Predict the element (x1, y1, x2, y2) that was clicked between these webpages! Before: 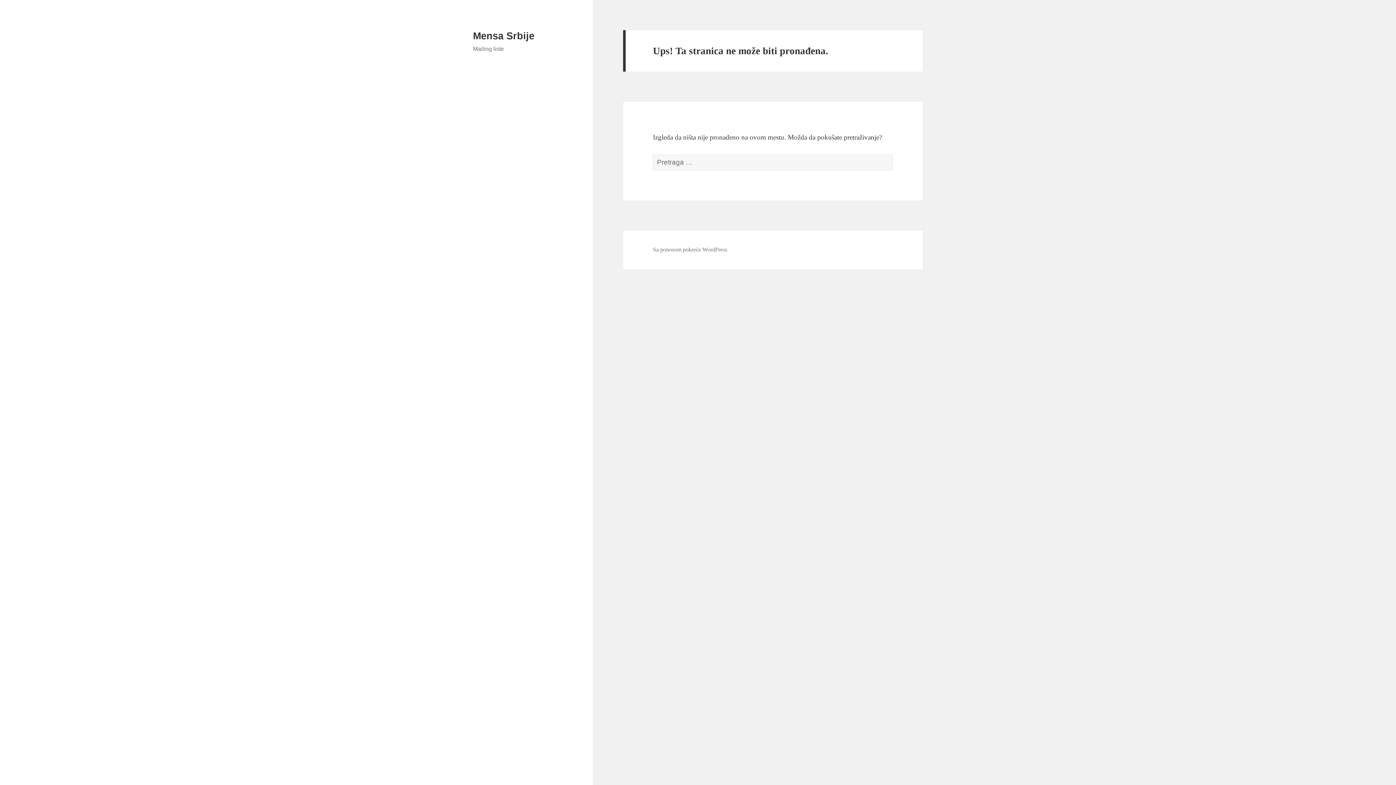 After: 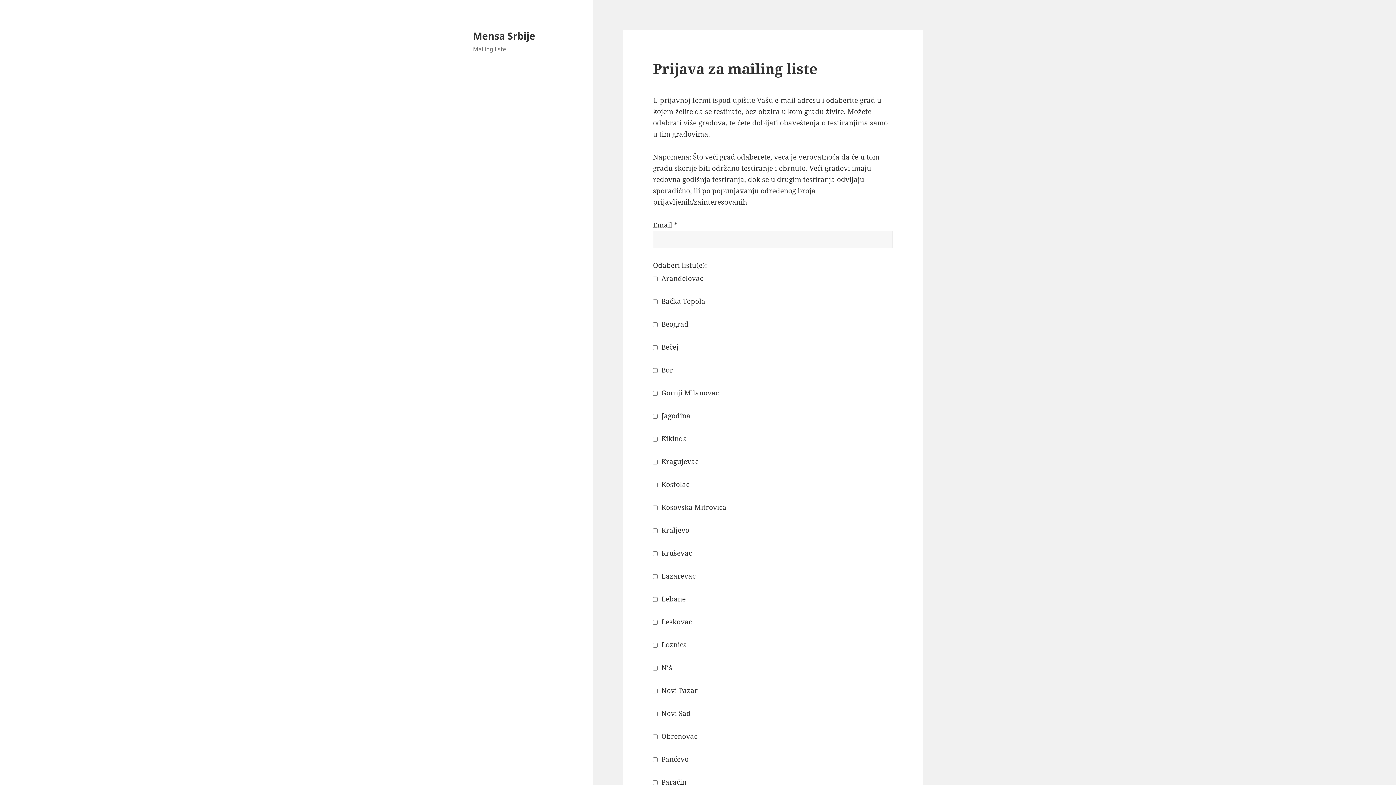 Action: bbox: (473, 30, 534, 41) label: Mensa Srbije